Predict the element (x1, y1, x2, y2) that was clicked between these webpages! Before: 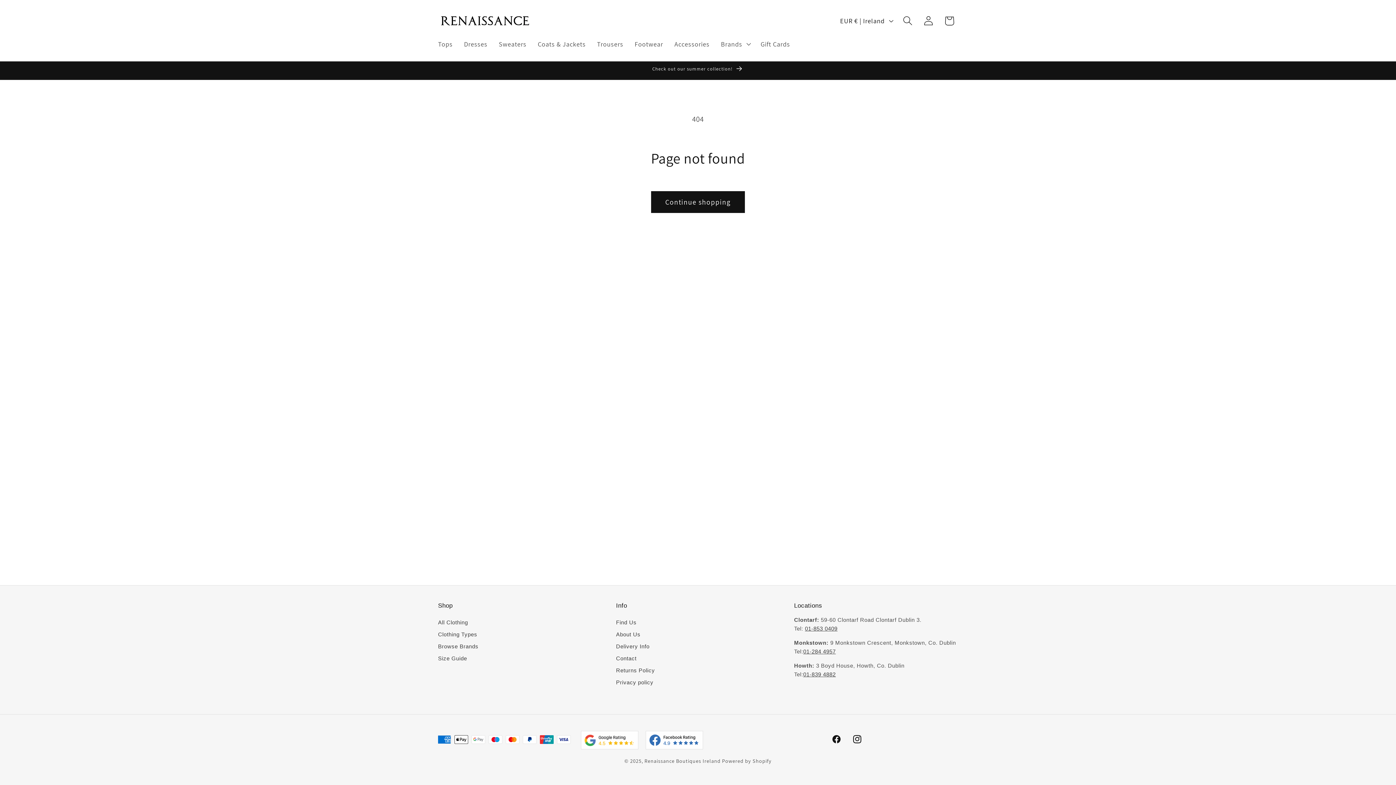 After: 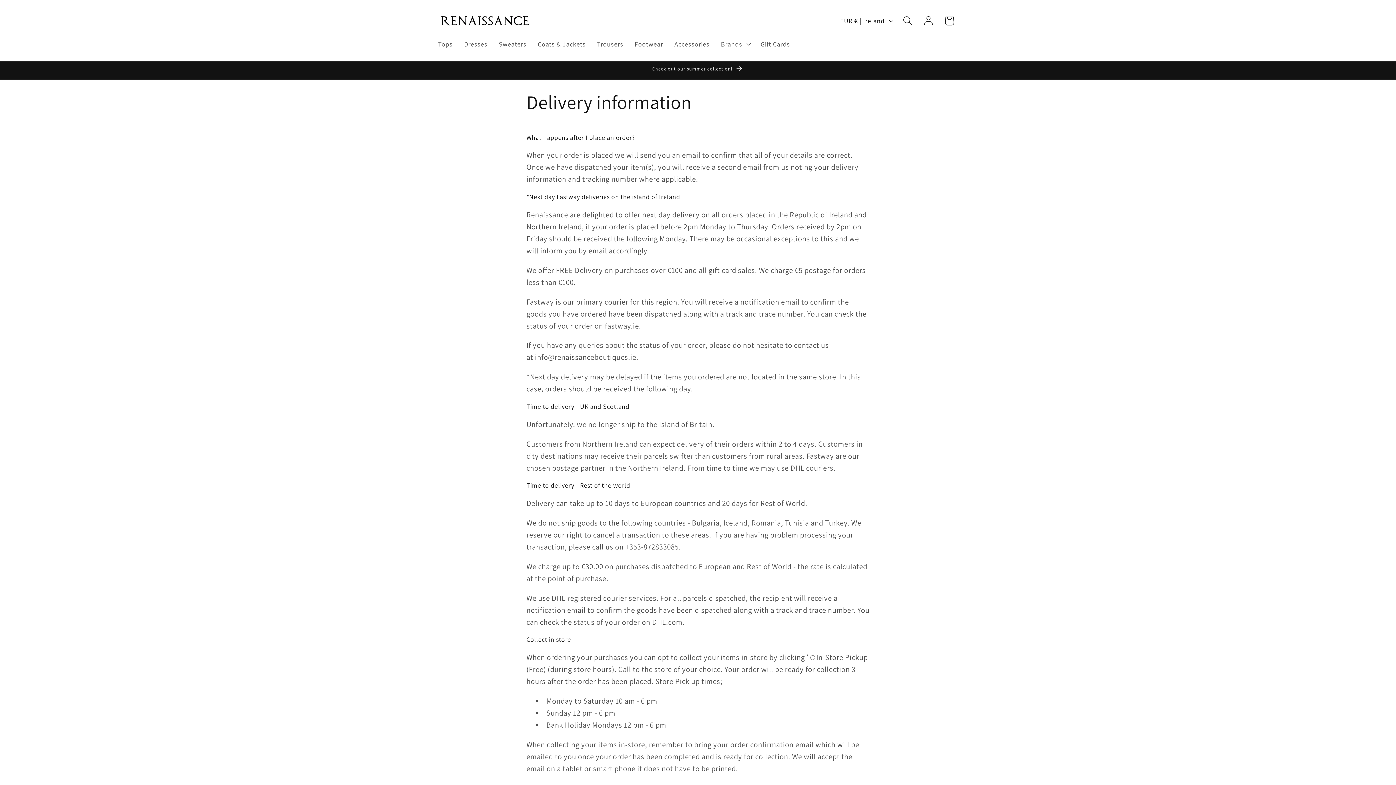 Action: bbox: (616, 640, 649, 650) label: Delivery Info